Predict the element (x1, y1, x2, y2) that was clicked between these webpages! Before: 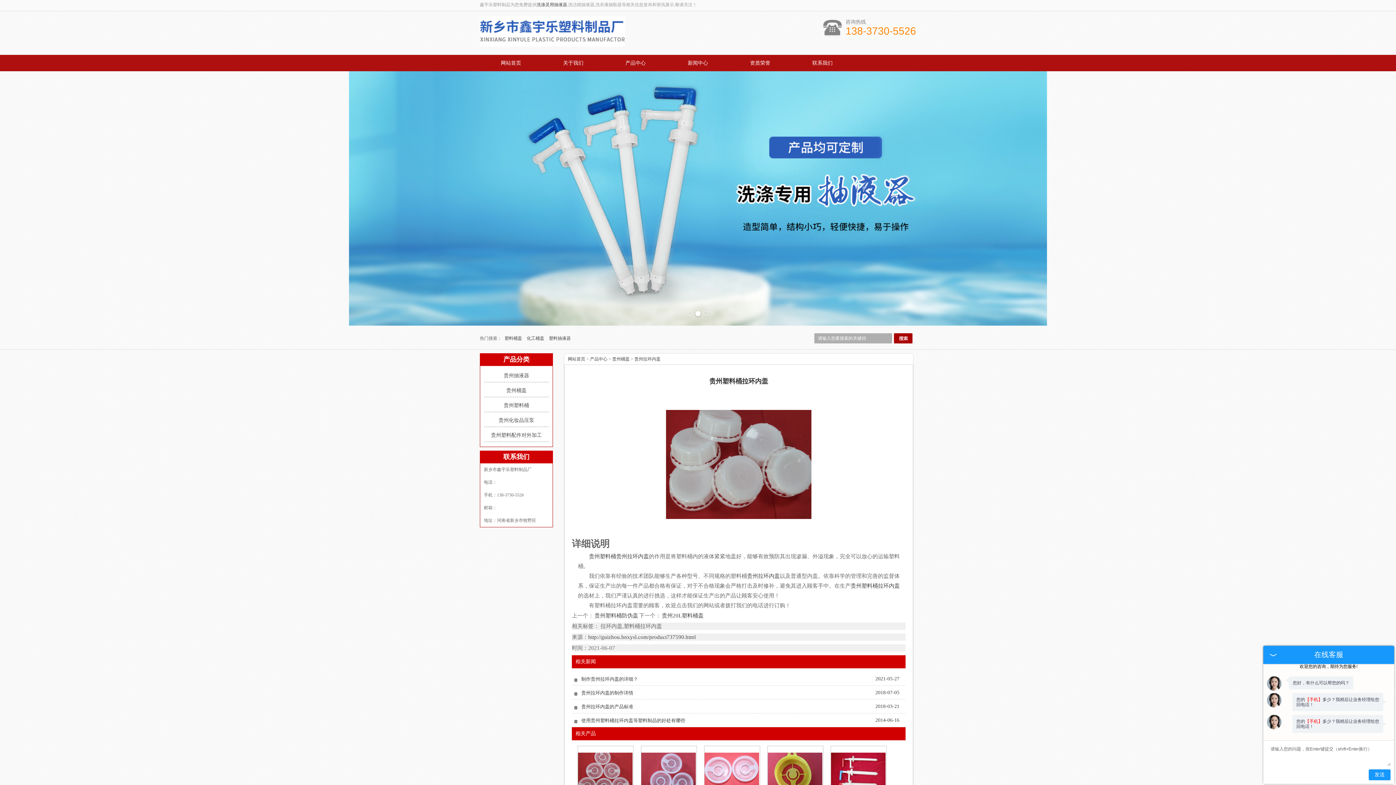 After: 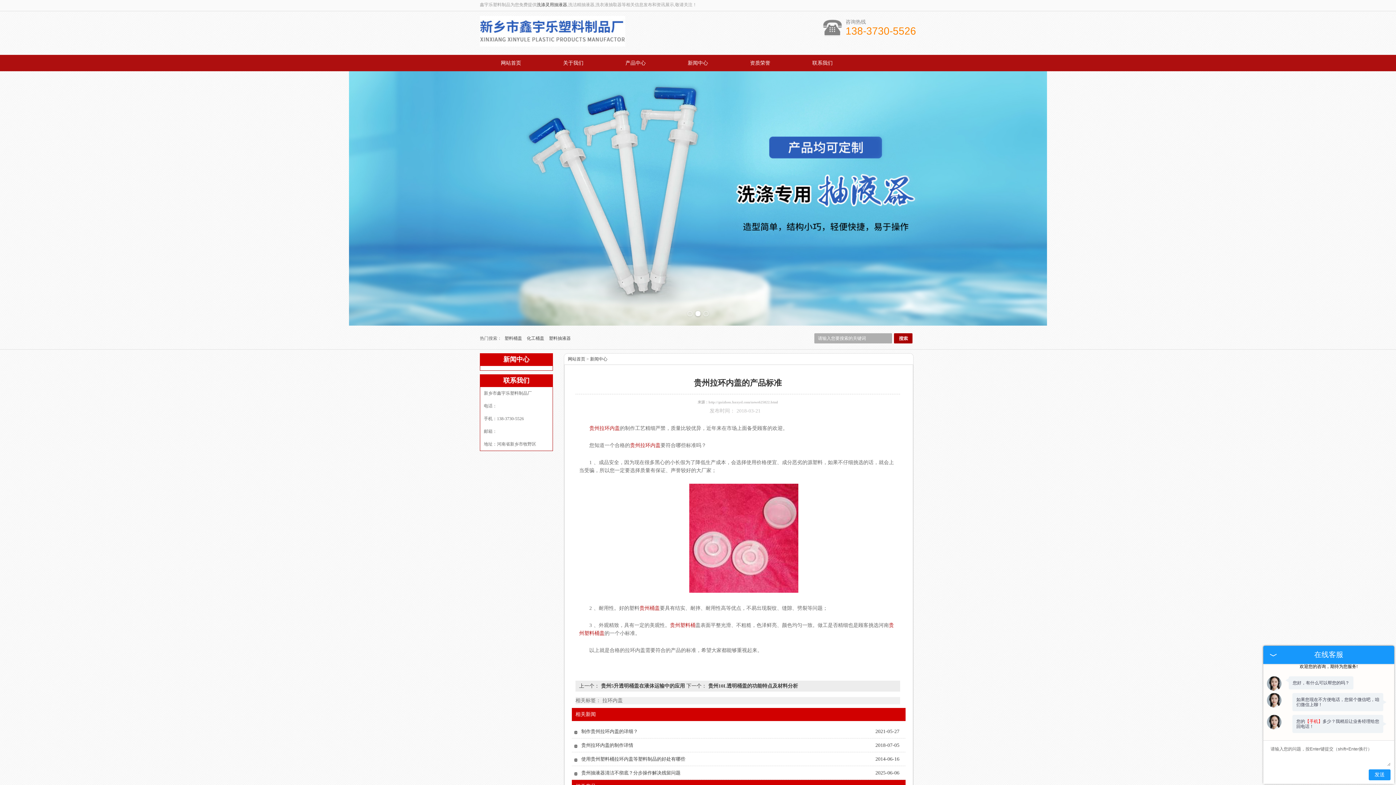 Action: label: 2018-03-21
贵州拉环内盖的产品标准 bbox: (574, 704, 633, 709)